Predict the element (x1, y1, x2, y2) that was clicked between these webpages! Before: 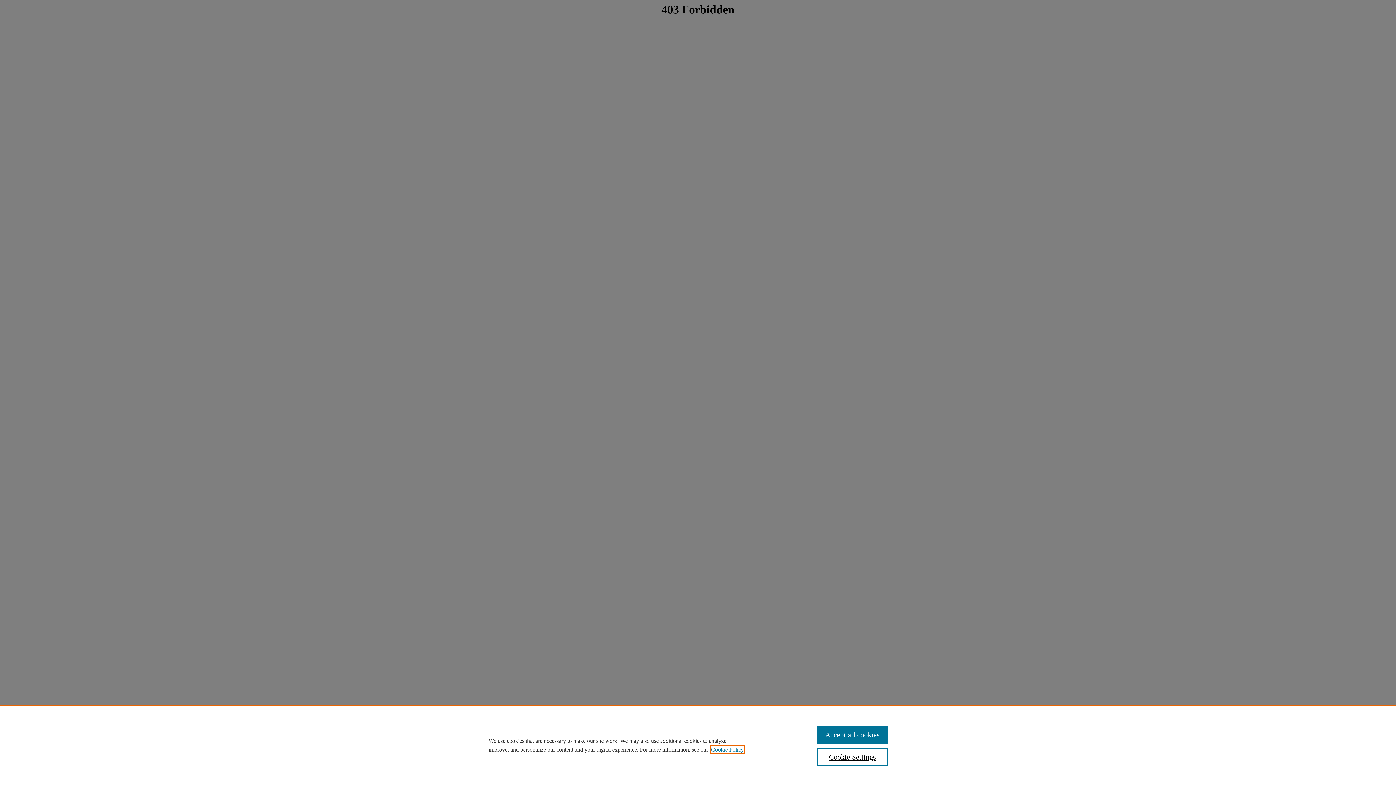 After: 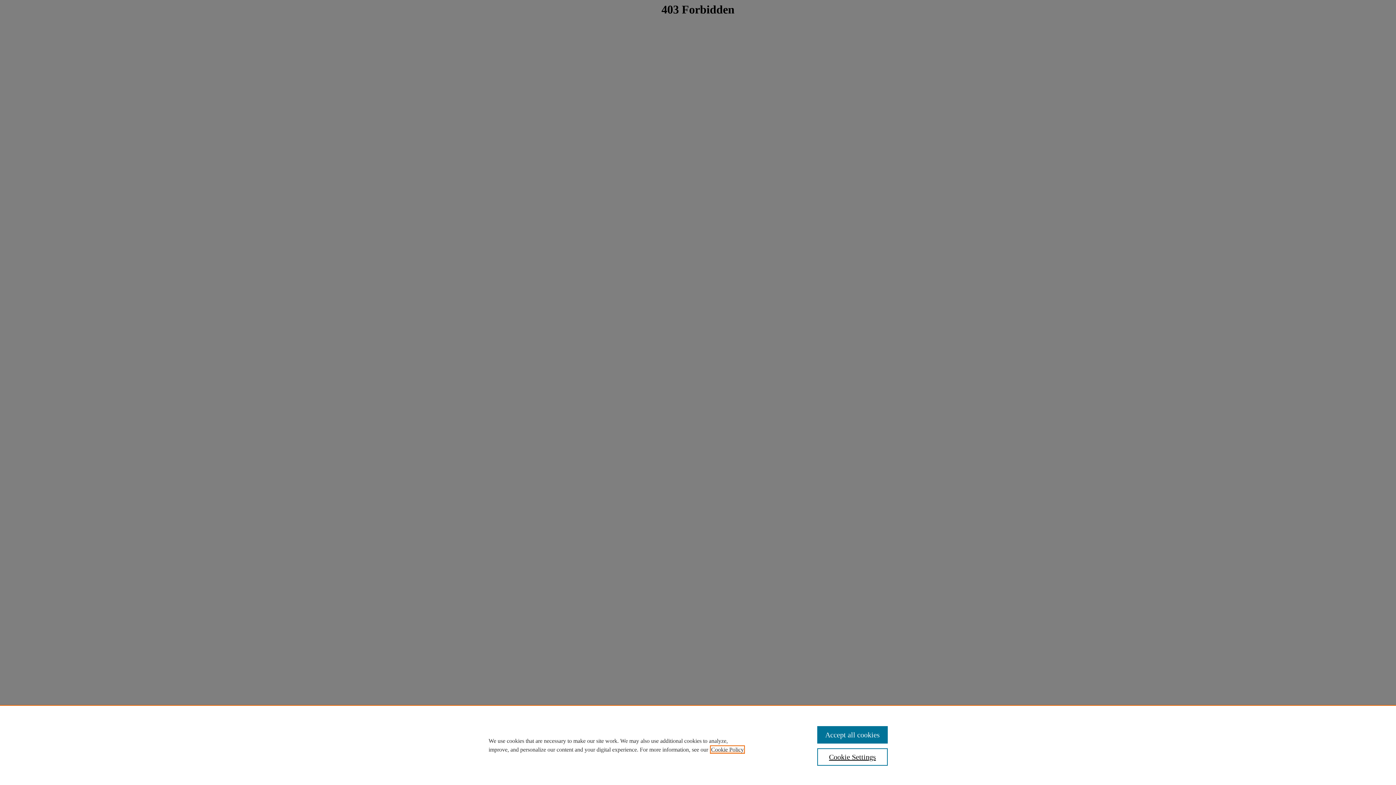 Action: label: , opens in a new tab bbox: (711, 746, 744, 753)